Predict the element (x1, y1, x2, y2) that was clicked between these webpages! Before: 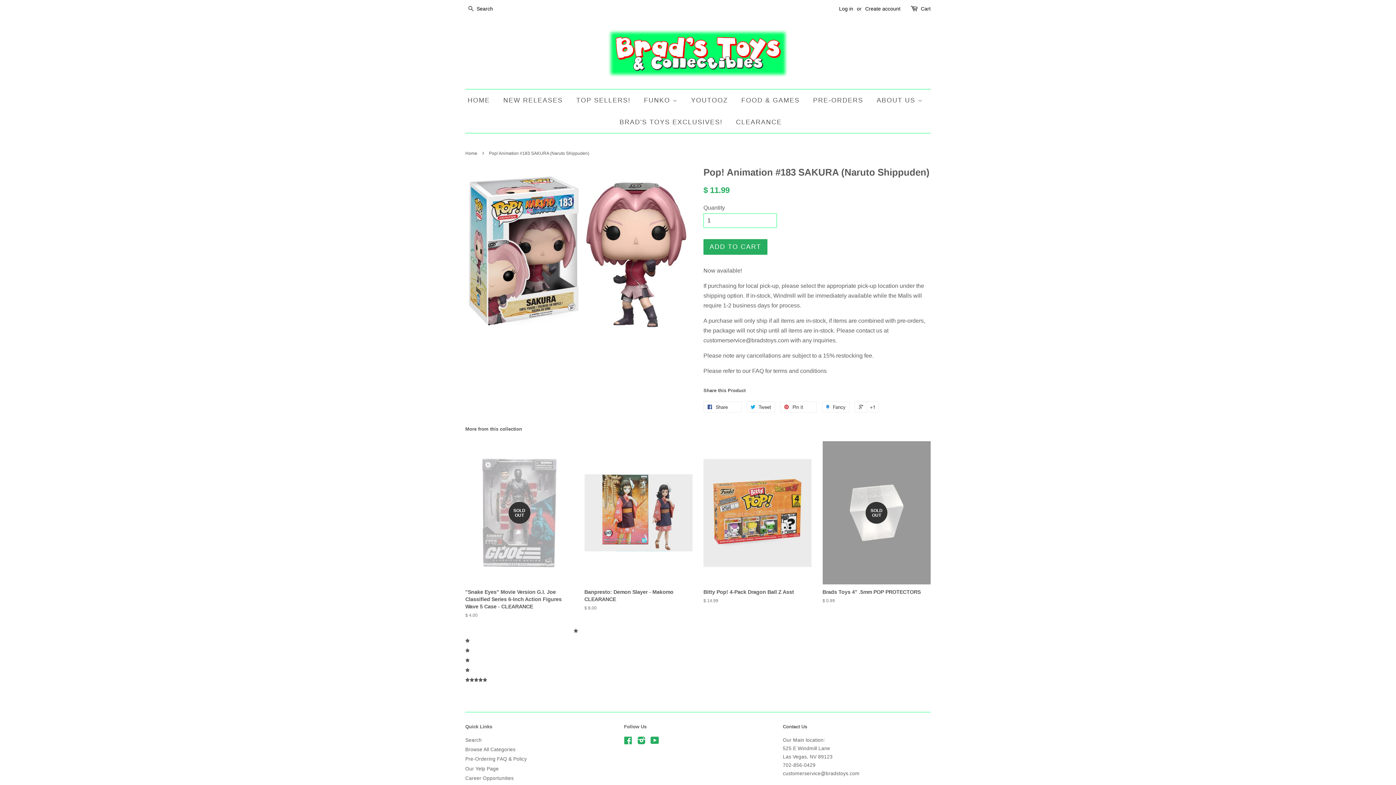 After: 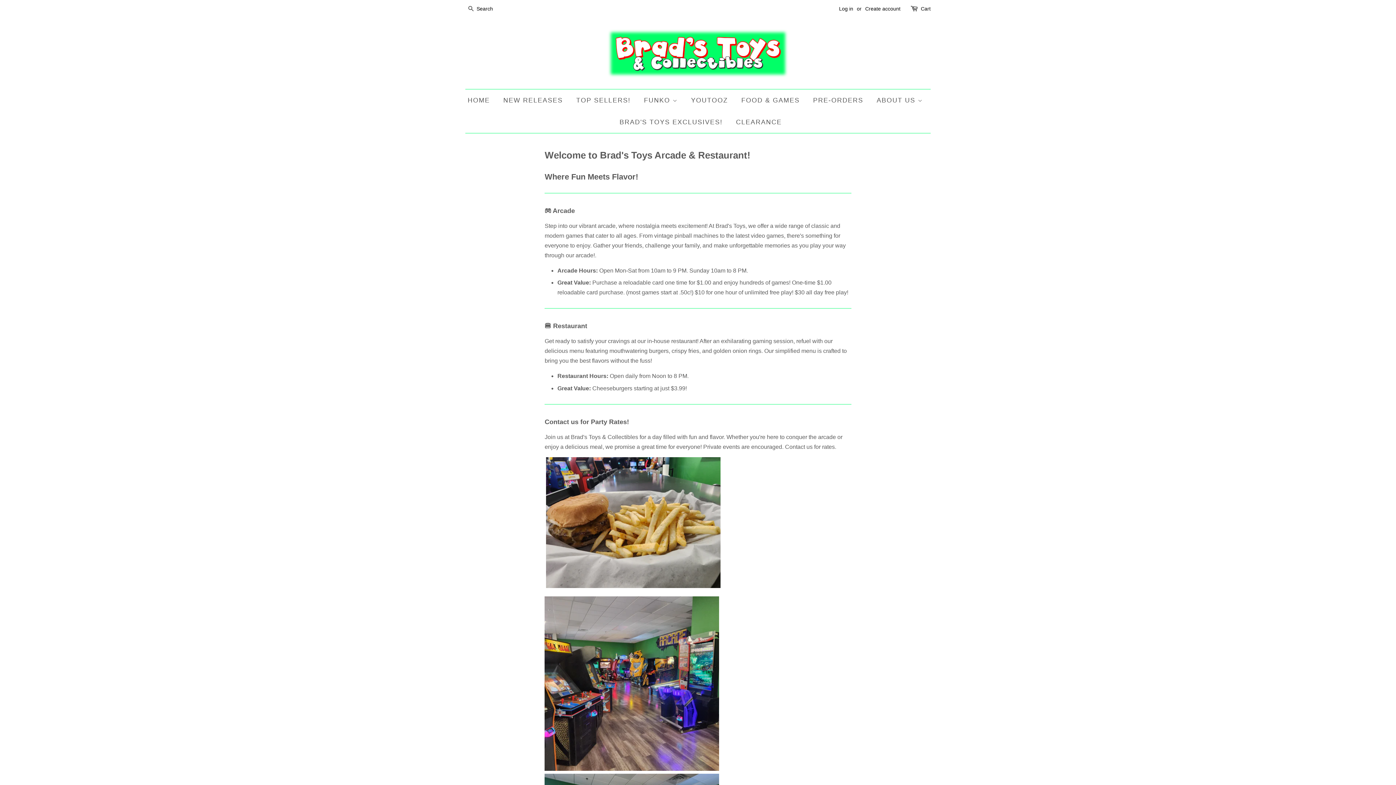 Action: bbox: (736, 89, 805, 111) label: FOOD & GAMES